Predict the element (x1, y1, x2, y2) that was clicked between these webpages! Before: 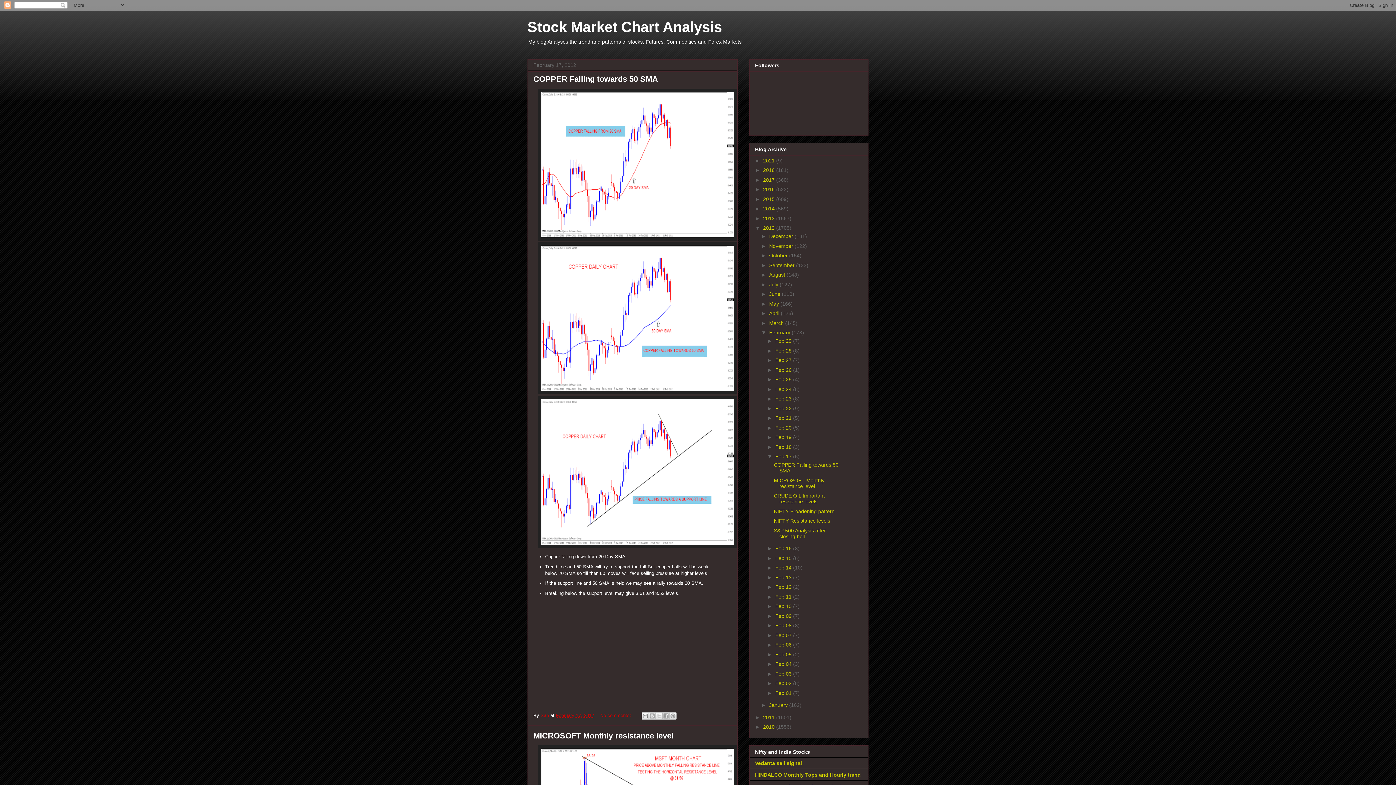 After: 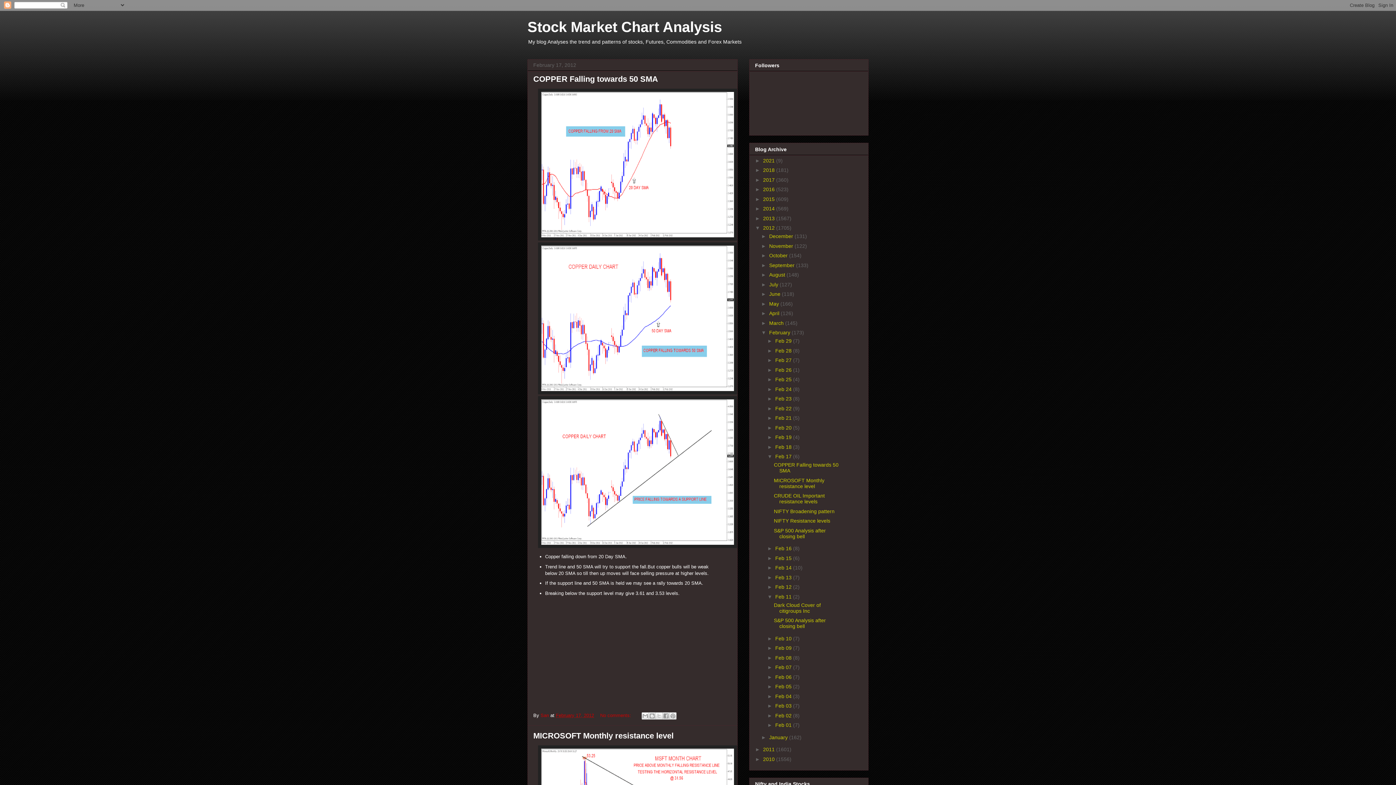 Action: label: ►   bbox: (767, 594, 775, 599)